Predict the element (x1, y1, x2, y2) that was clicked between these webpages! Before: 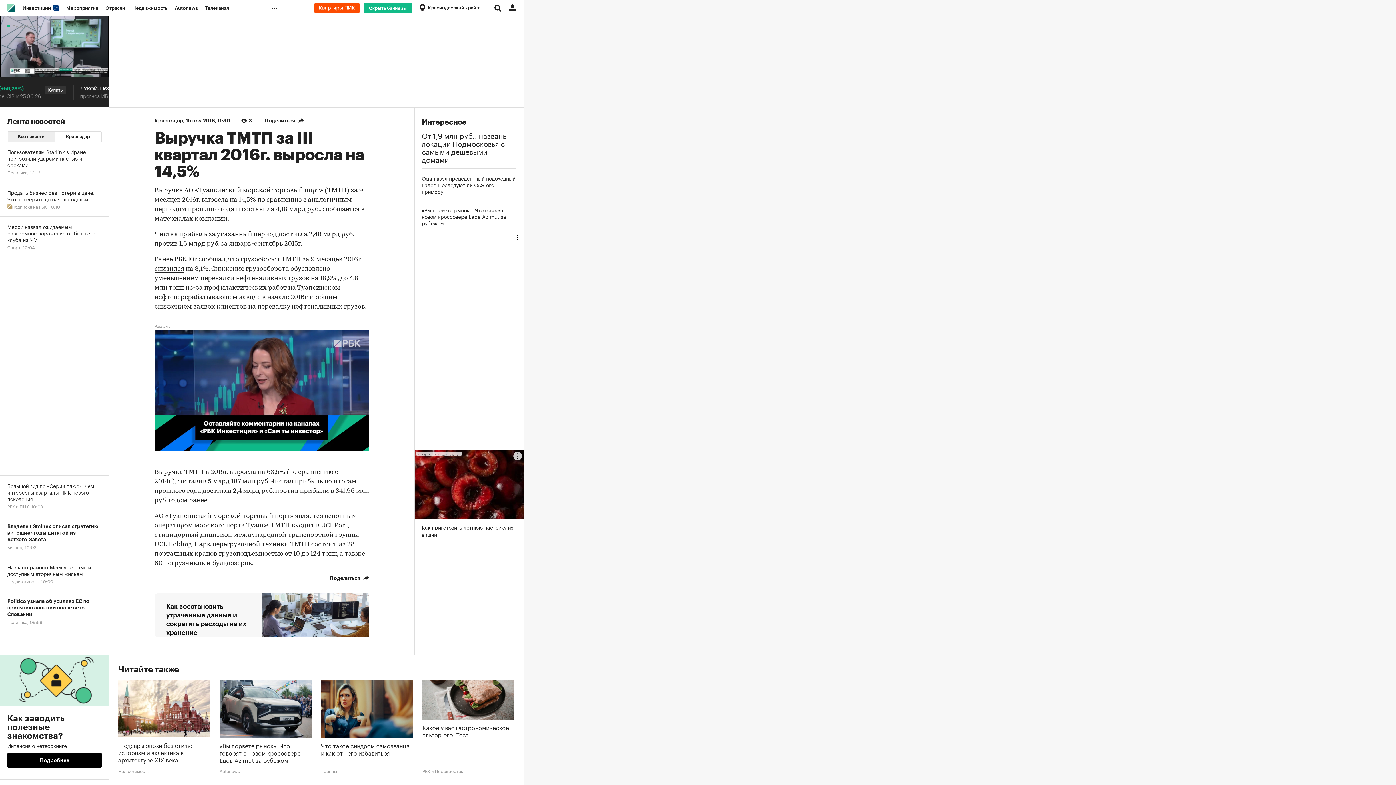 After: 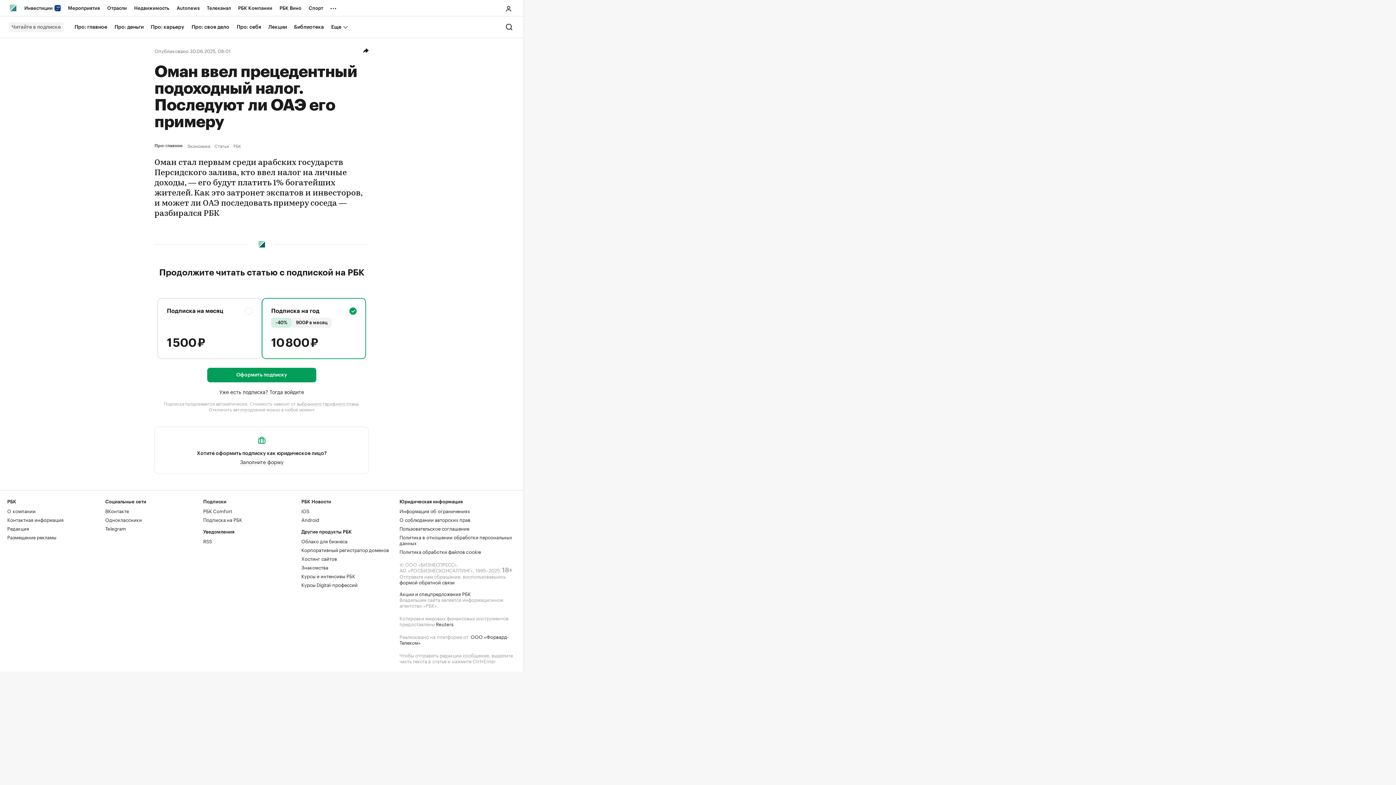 Action: label: Оман ввел прецедентный подоходный налог. Последуют ли ОАЭ его примеру bbox: (421, 174, 516, 194)